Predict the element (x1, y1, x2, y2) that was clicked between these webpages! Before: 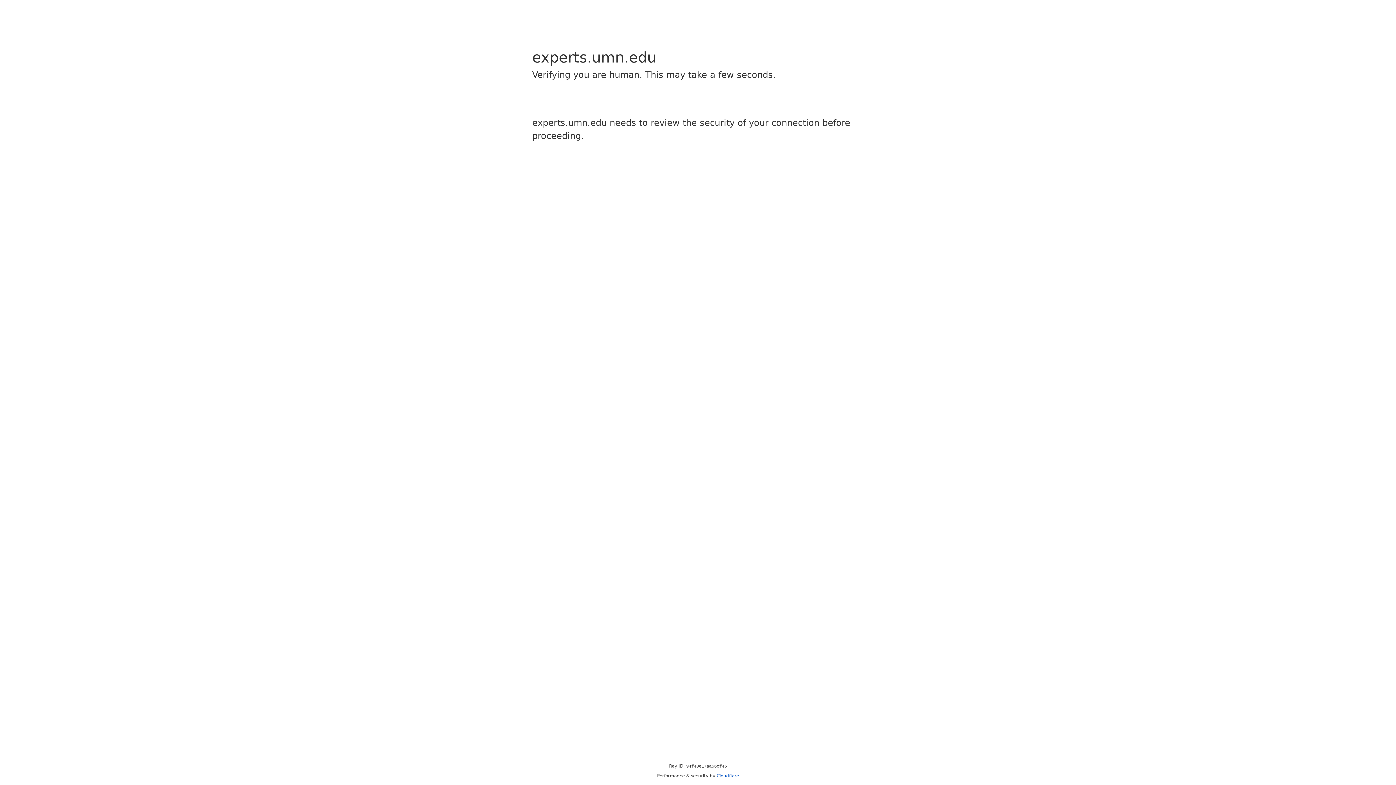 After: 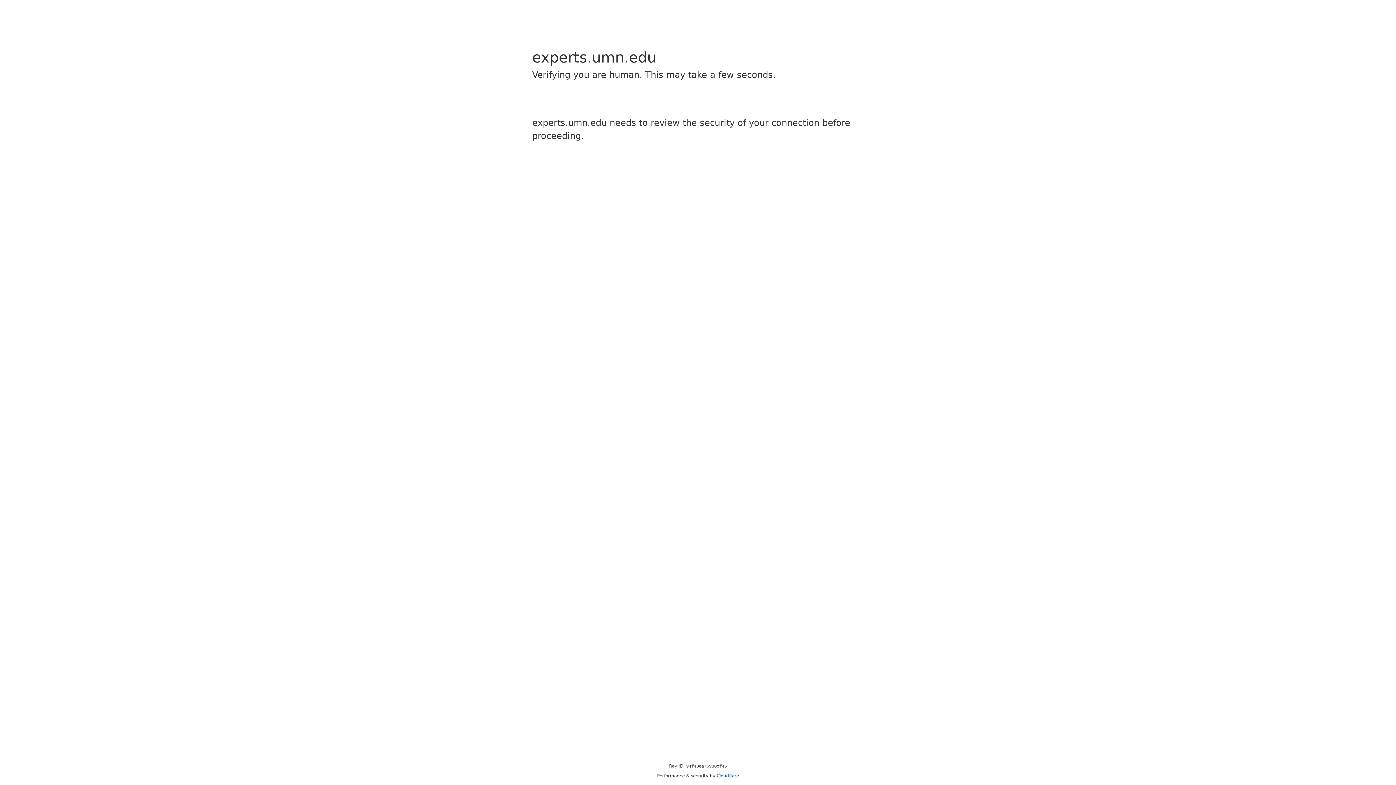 Action: bbox: (716, 773, 739, 778) label: Cloudflare